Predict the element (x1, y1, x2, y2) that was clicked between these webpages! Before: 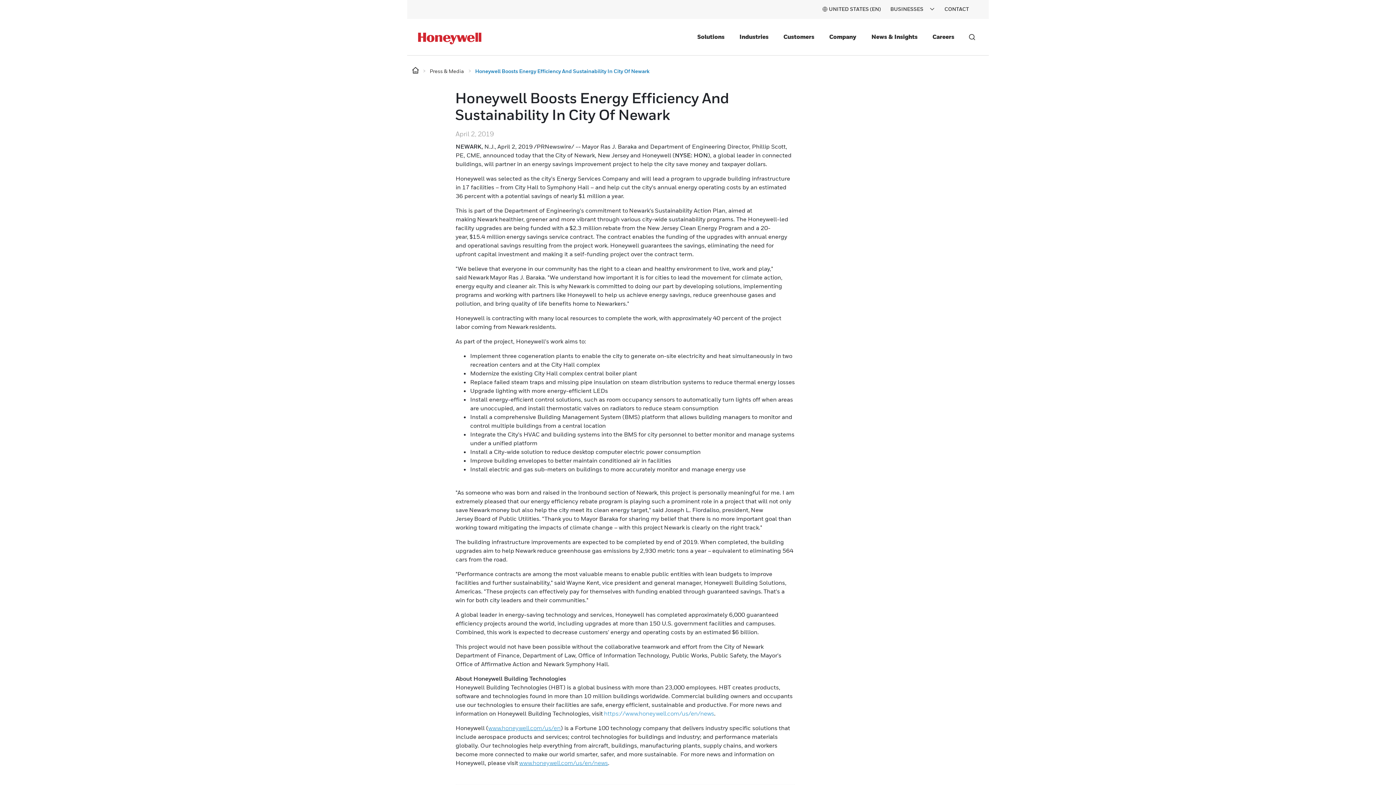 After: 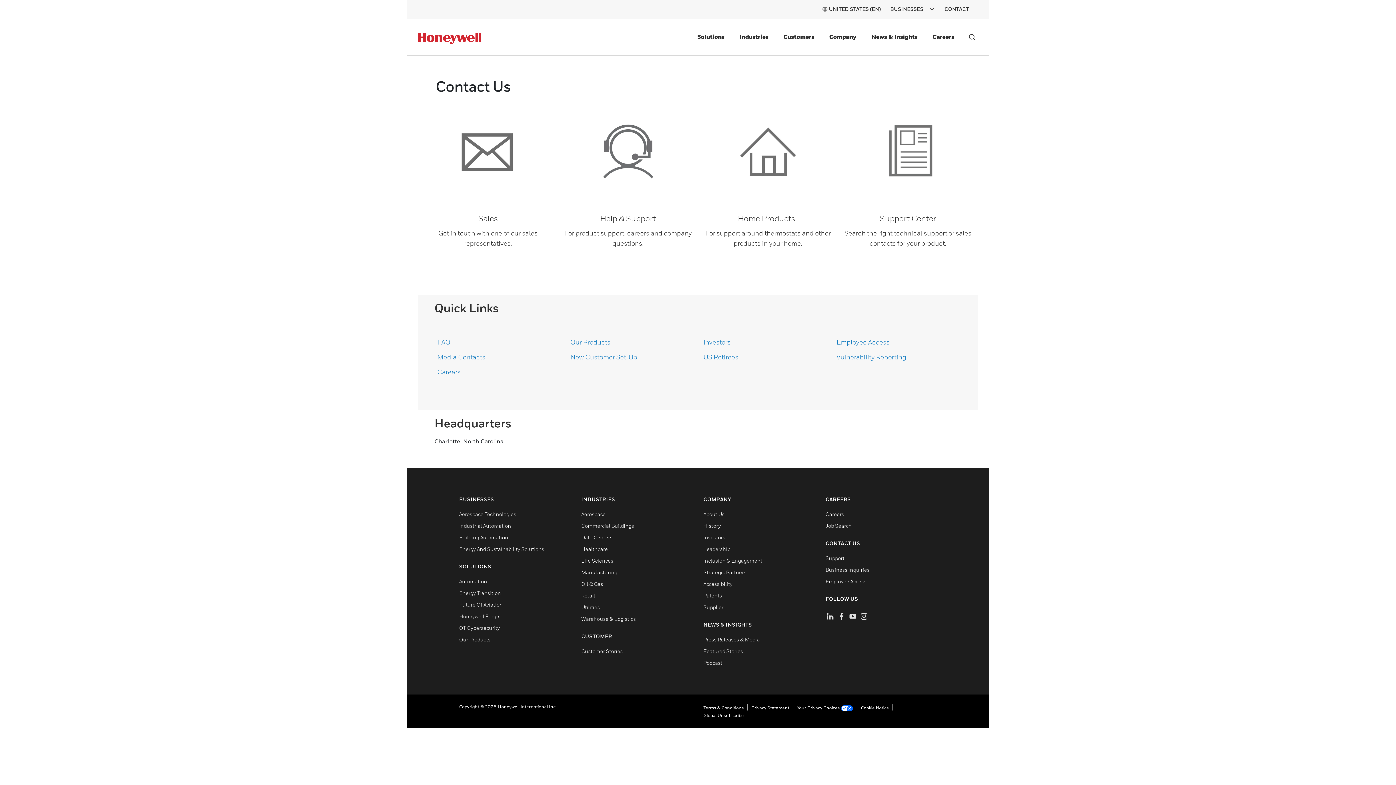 Action: bbox: (944, 5, 969, 12) label: CONTACT